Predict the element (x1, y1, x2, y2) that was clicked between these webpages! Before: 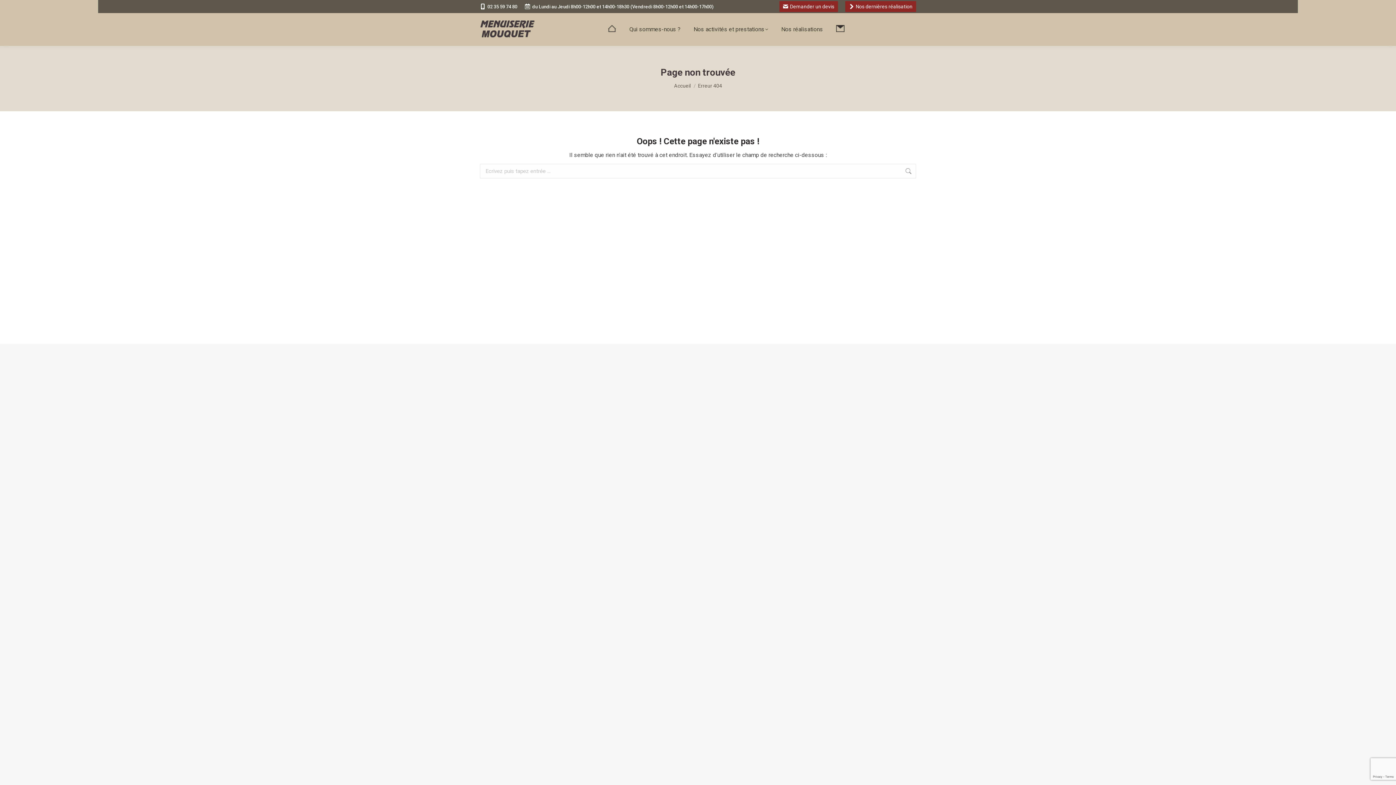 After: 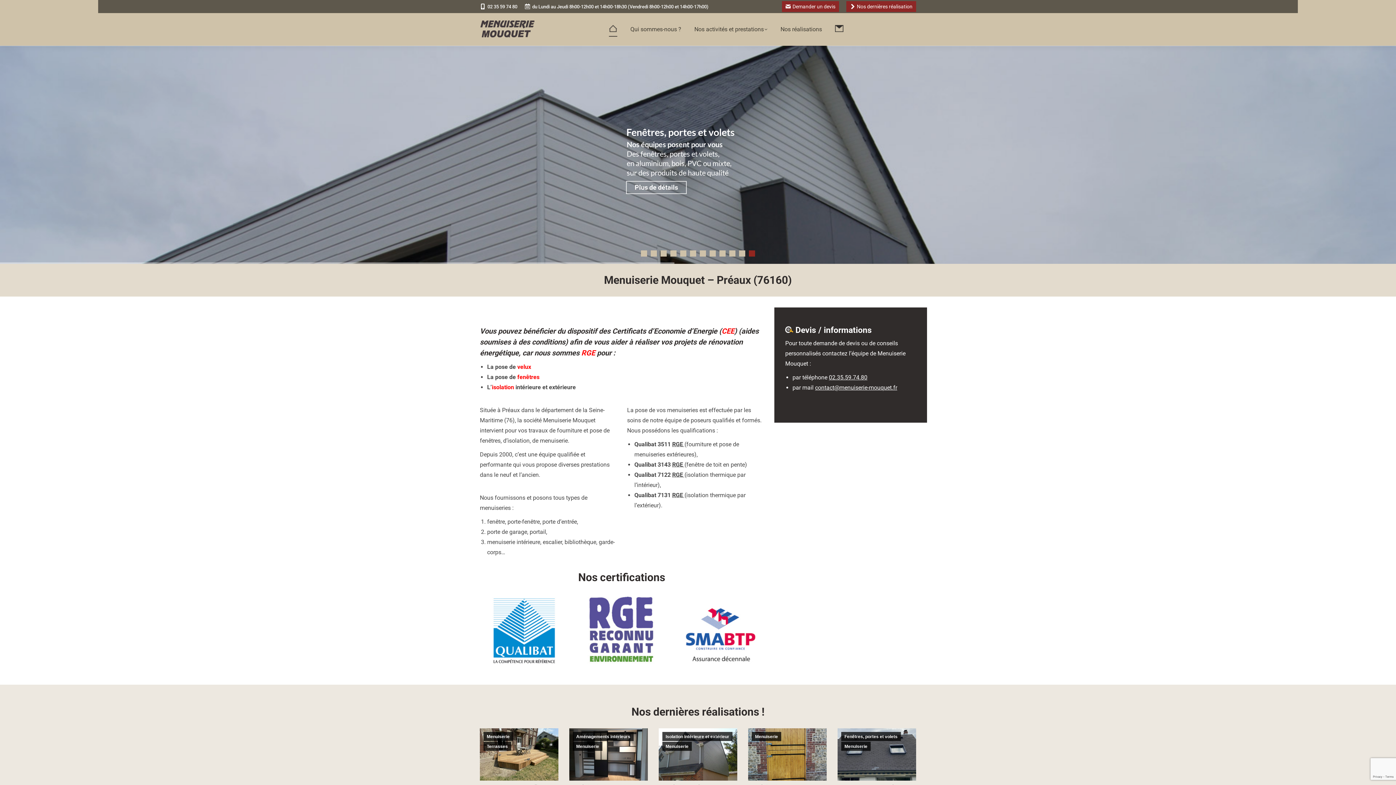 Action: bbox: (480, 20, 536, 38)